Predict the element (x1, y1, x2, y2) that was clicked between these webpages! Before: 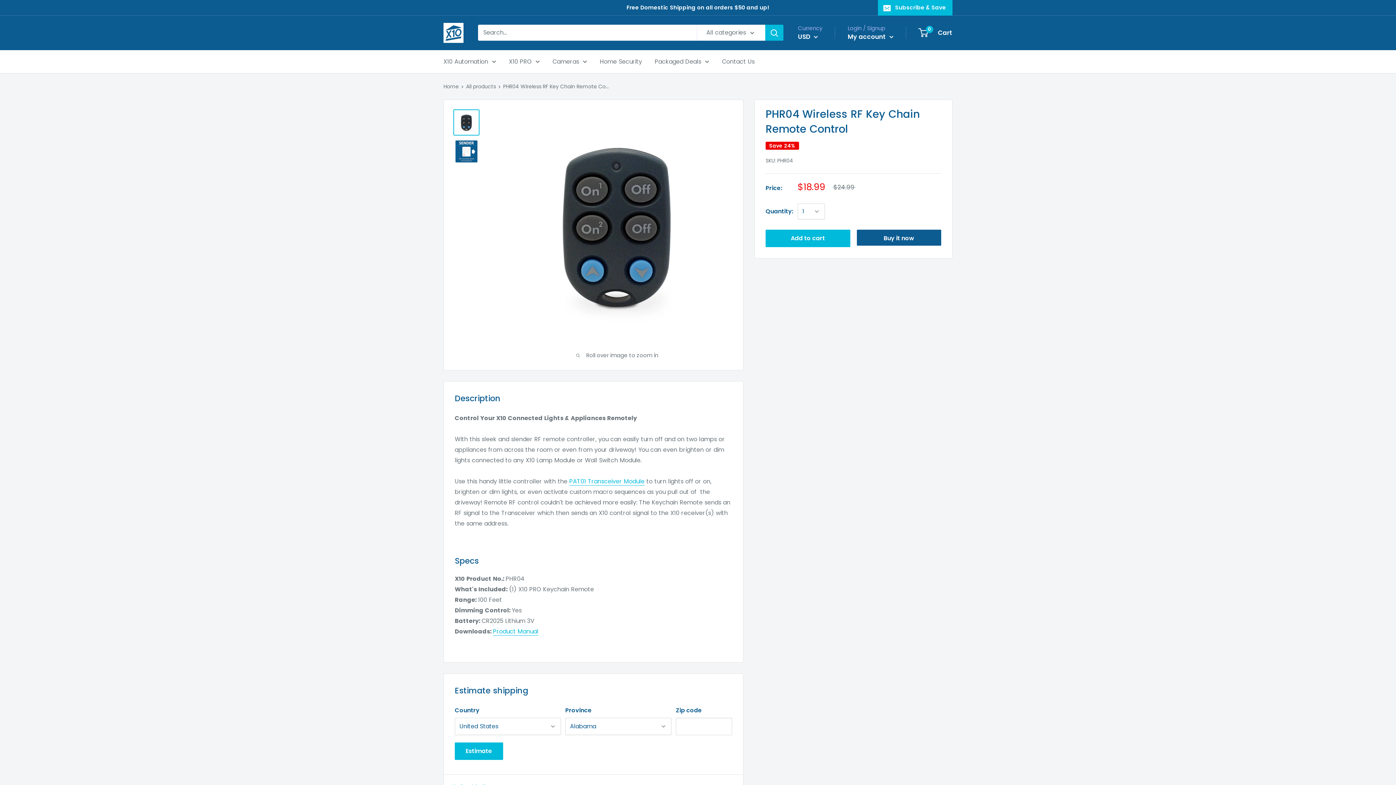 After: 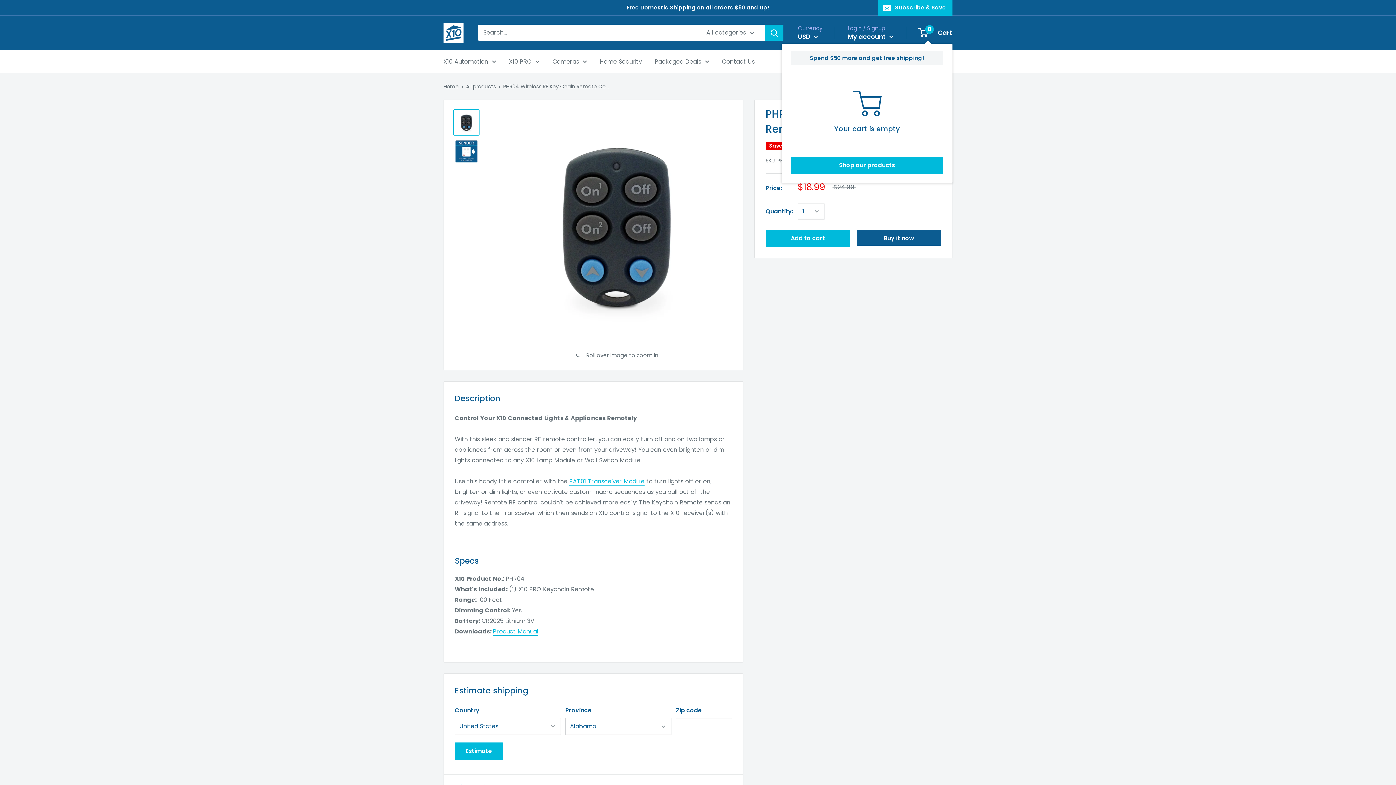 Action: bbox: (919, 27, 952, 38) label: 0
 Cart